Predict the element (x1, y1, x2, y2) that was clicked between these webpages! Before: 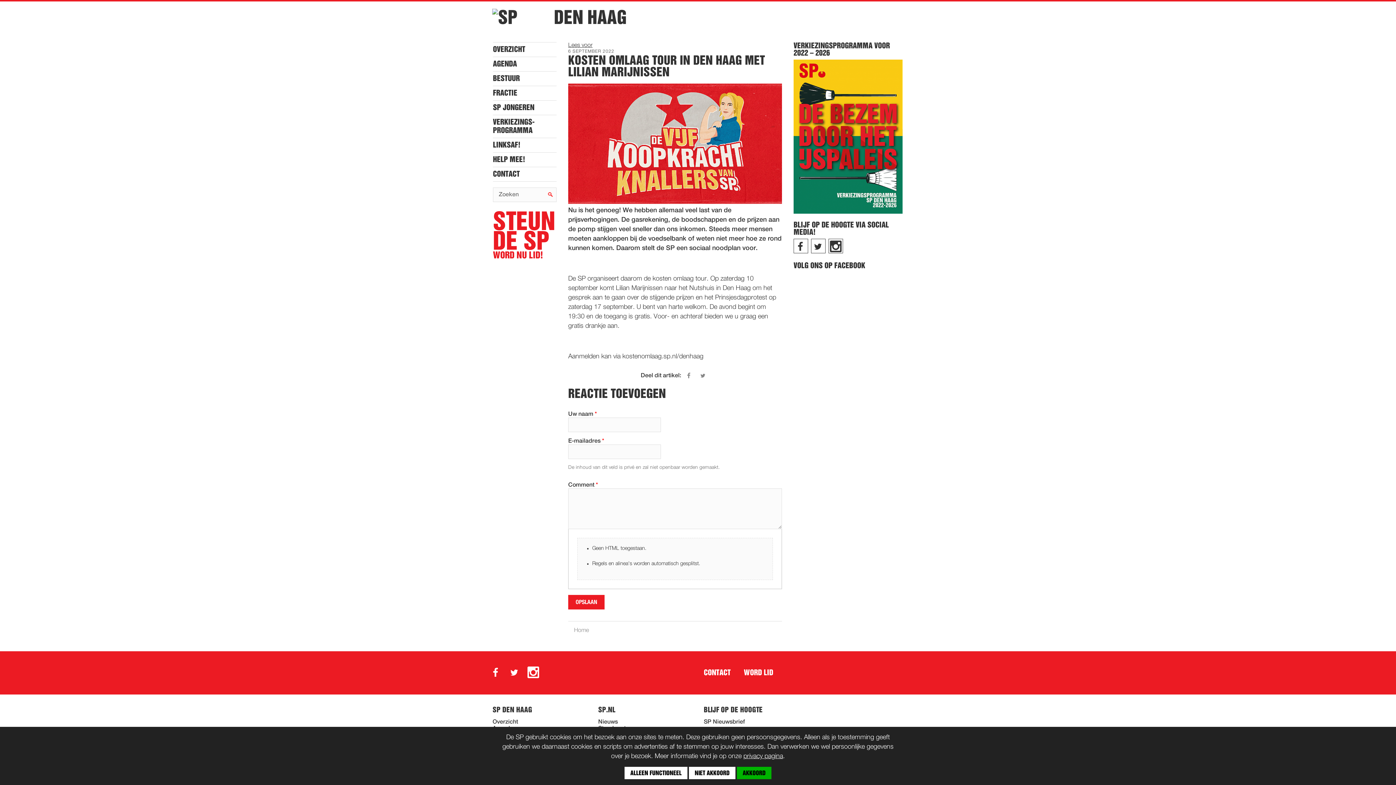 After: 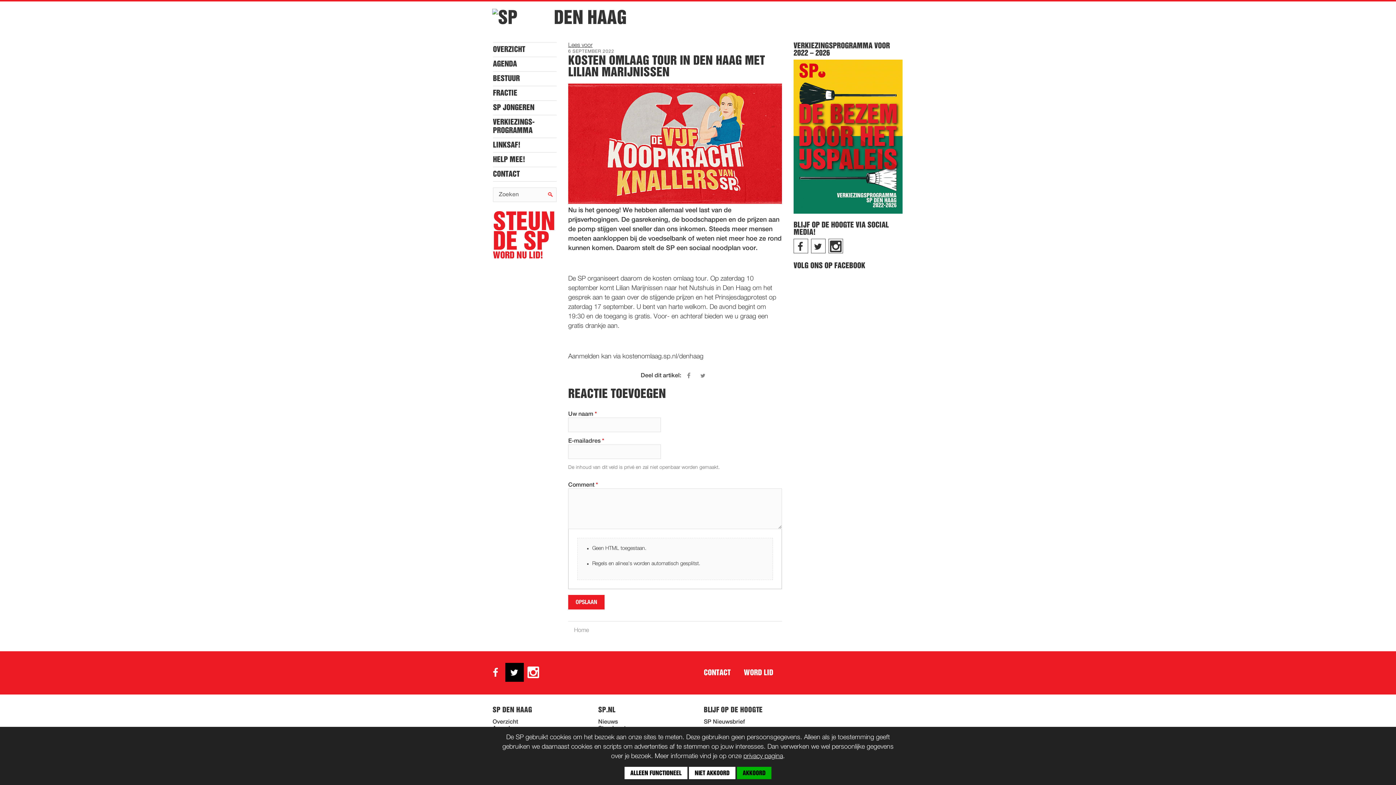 Action: bbox: (505, 663, 524, 682) label: t